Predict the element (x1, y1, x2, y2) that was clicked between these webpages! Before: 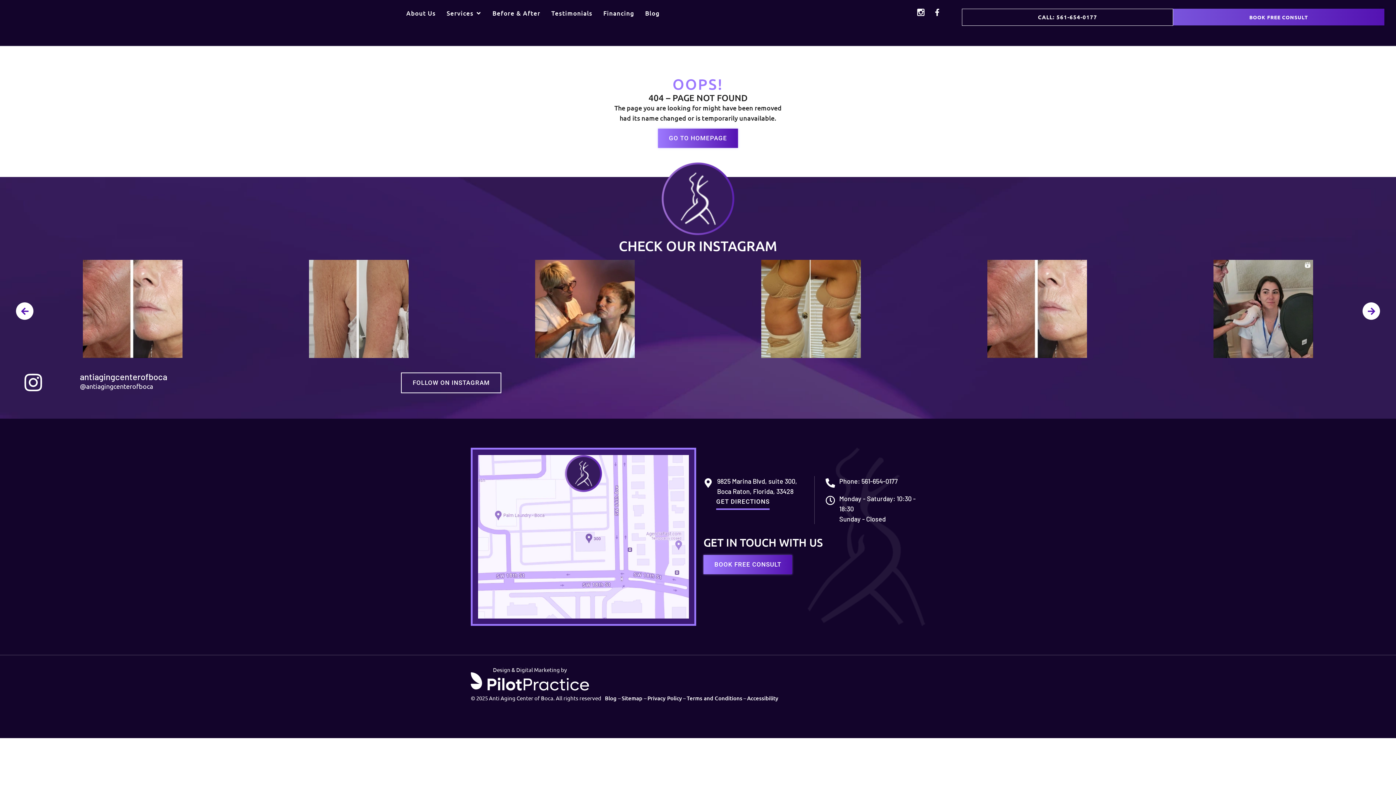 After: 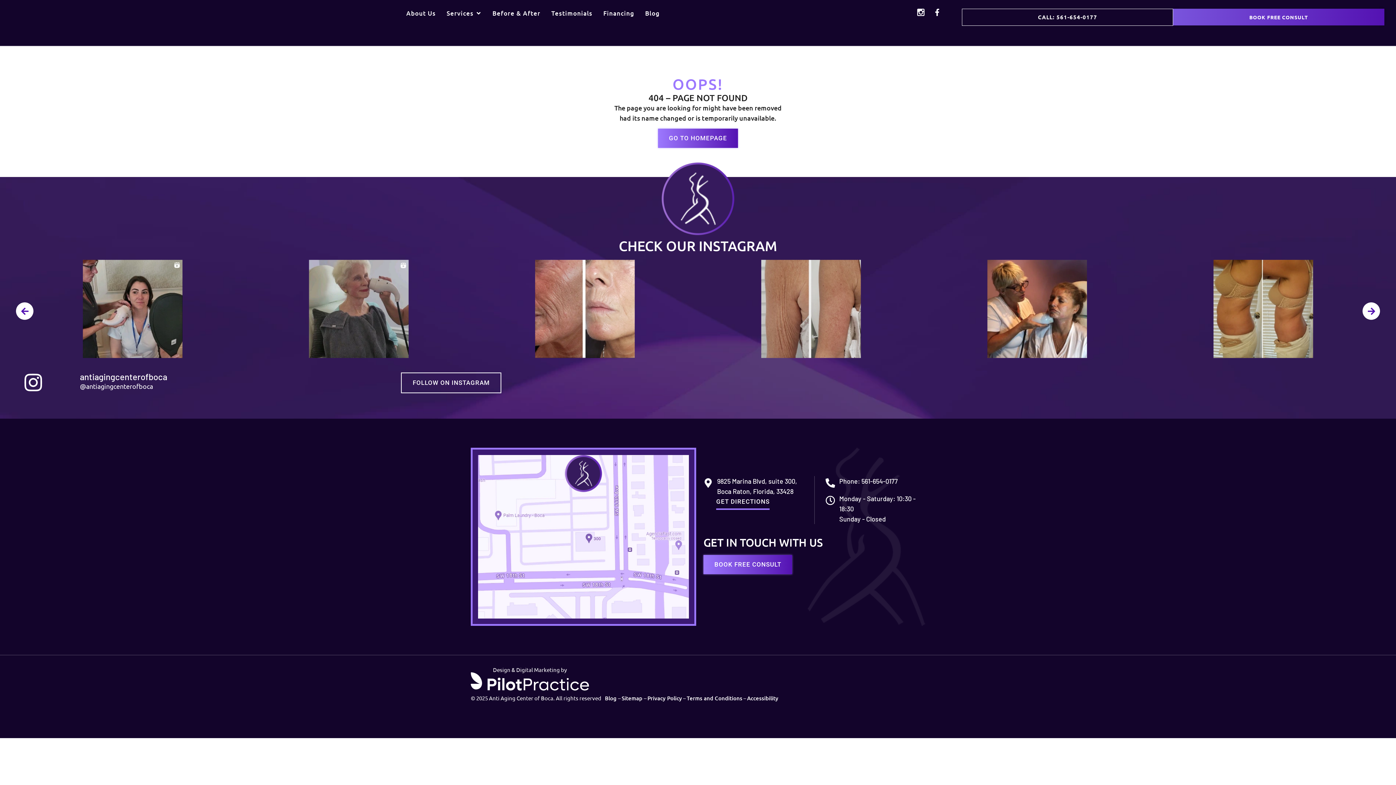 Action: label: antiagingcenterofboca

@antiagingcenterofboca bbox: (79, 372, 401, 395)